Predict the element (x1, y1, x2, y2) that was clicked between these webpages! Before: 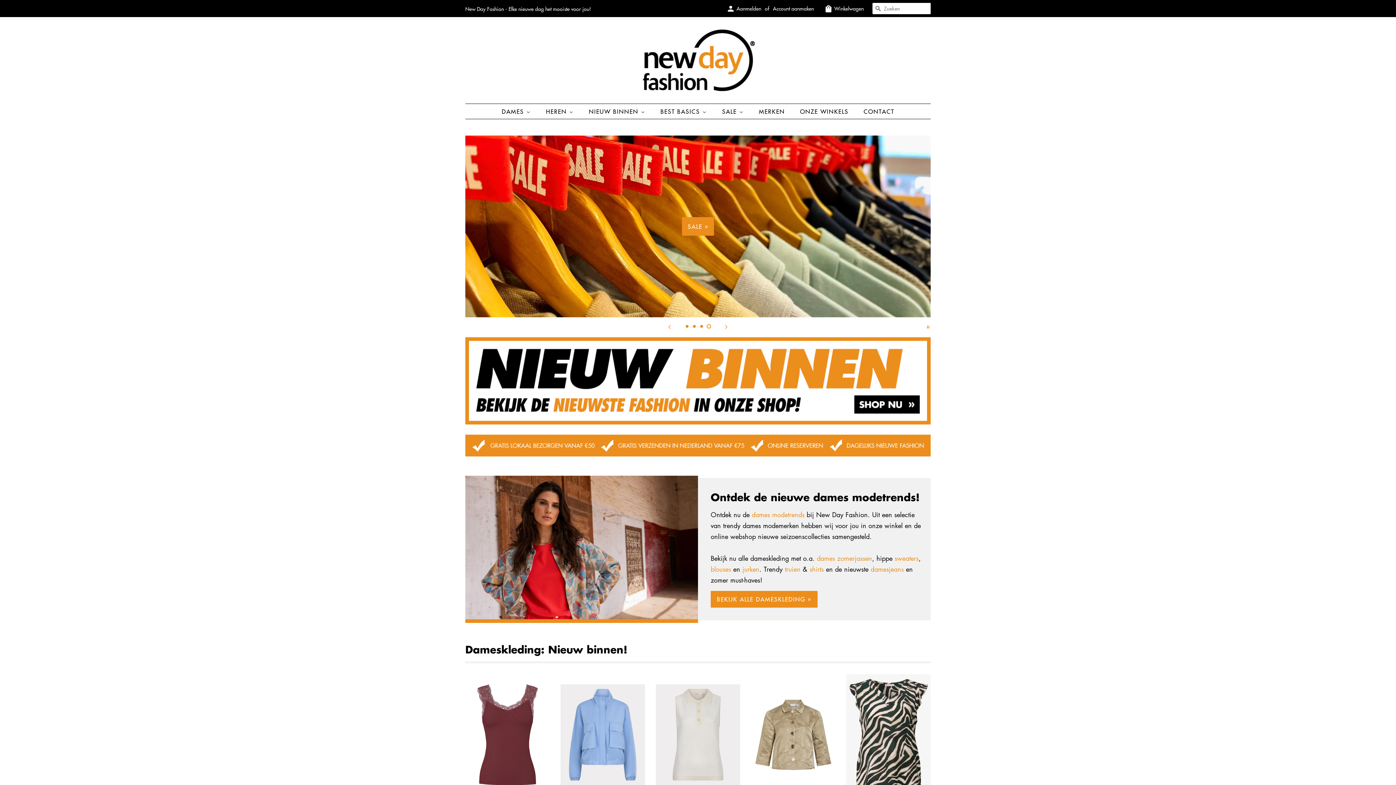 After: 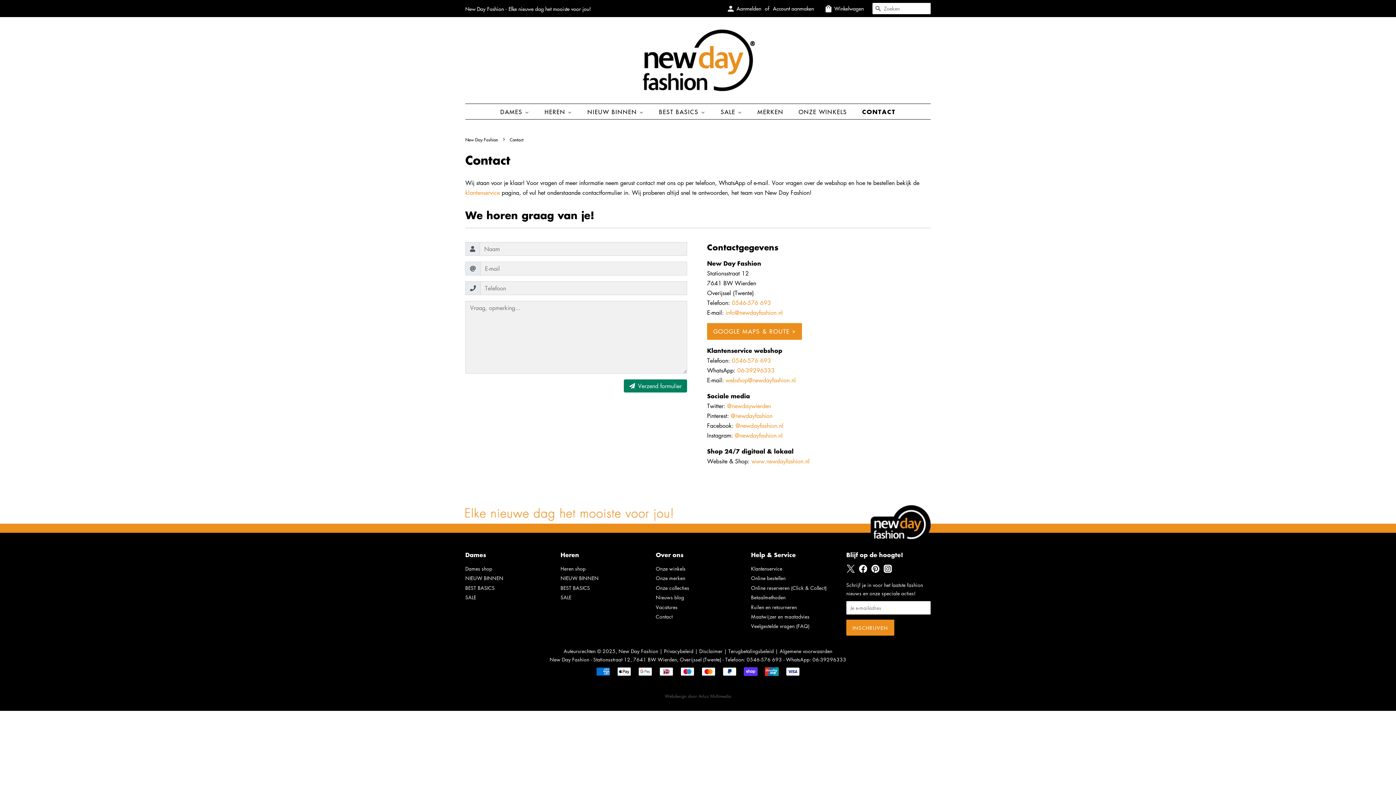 Action: bbox: (858, 104, 894, 118) label: CONTACT